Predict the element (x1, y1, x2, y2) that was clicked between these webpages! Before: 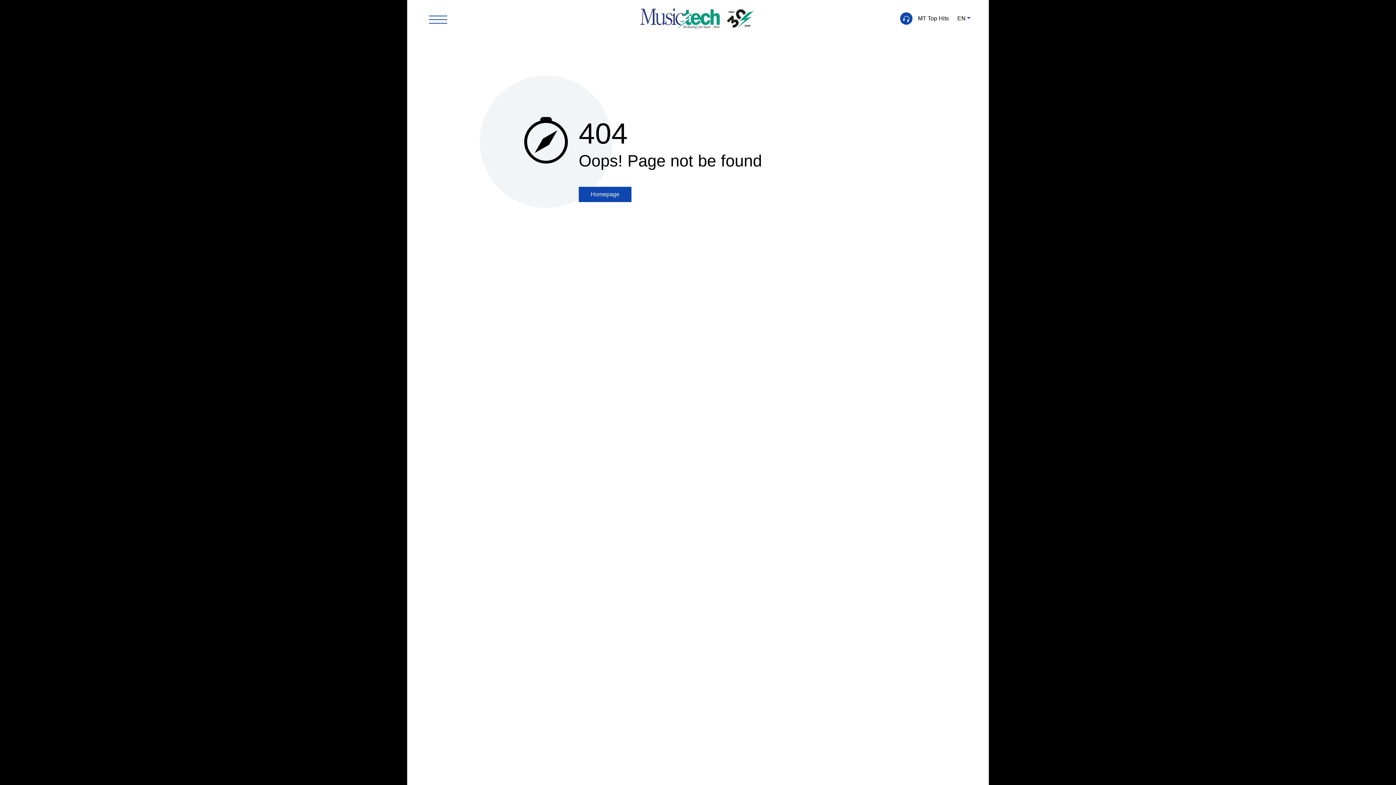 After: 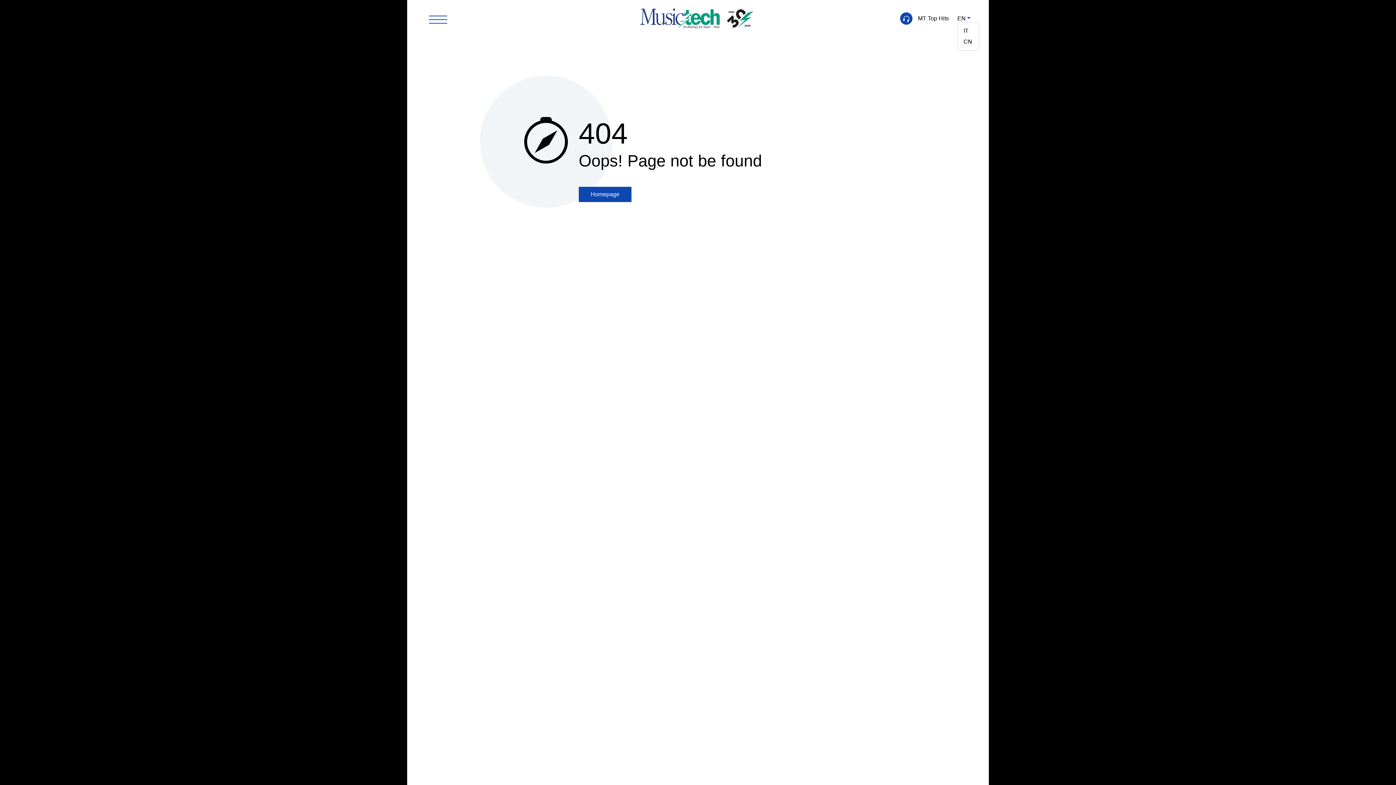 Action: bbox: (957, 15, 970, 21) label: EN